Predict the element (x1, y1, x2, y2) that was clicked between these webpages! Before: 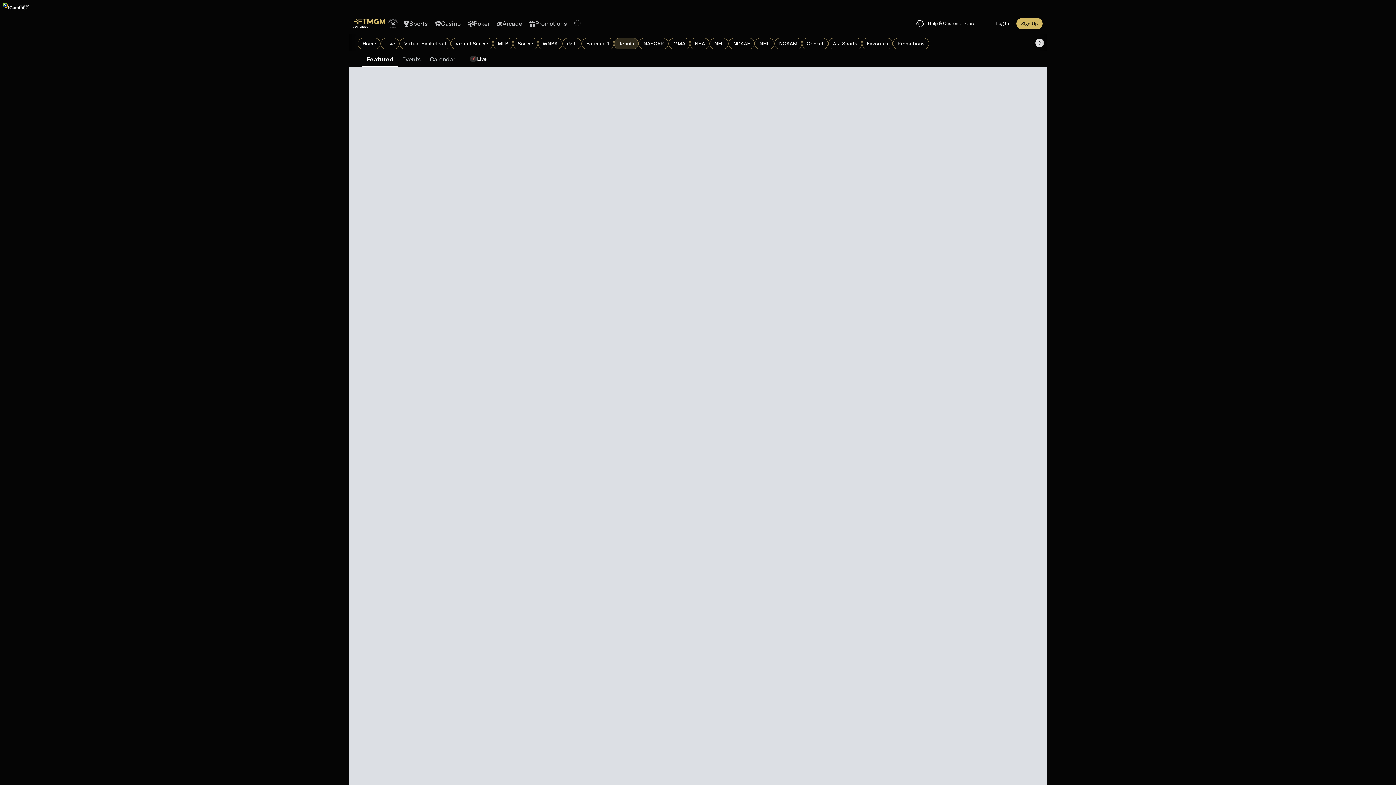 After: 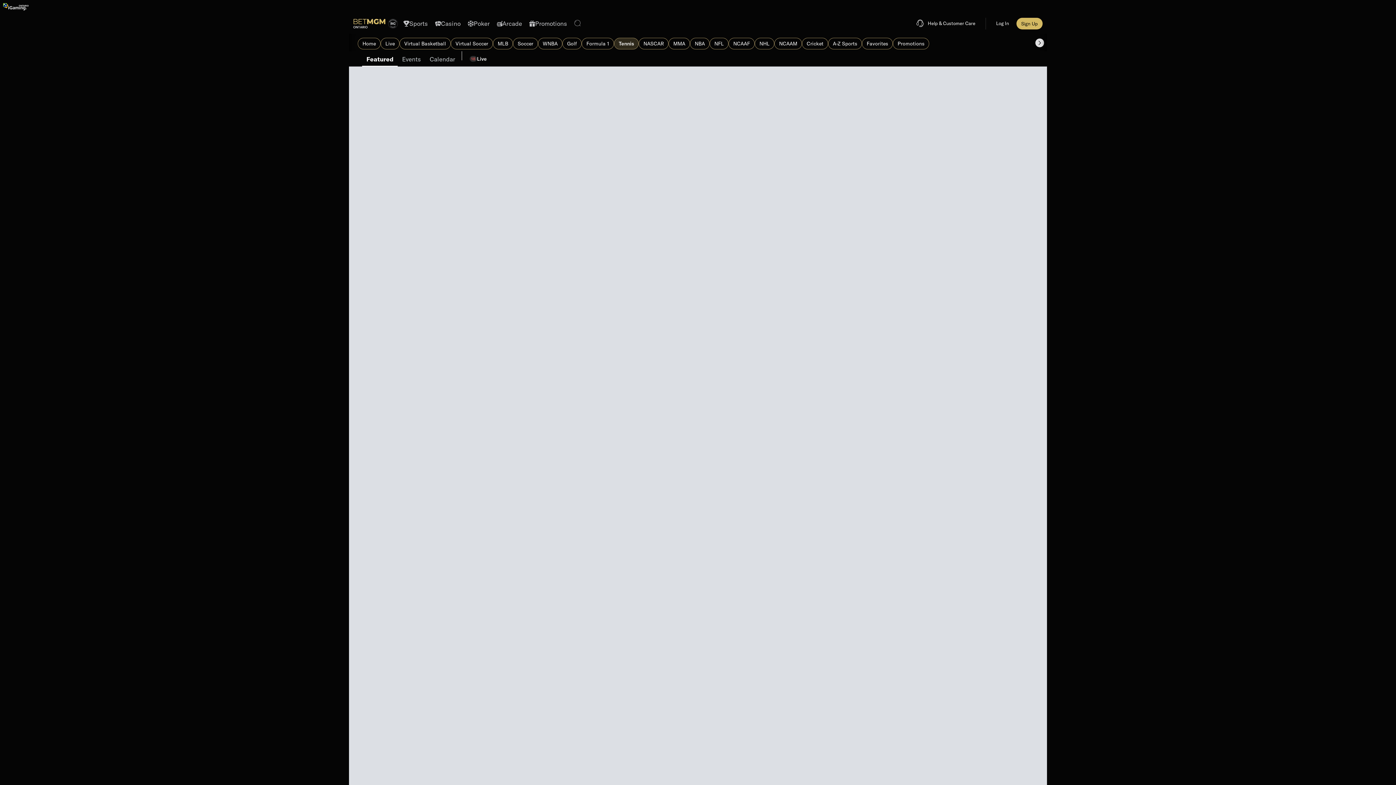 Action: bbox: (2, 2, 1393, 10)